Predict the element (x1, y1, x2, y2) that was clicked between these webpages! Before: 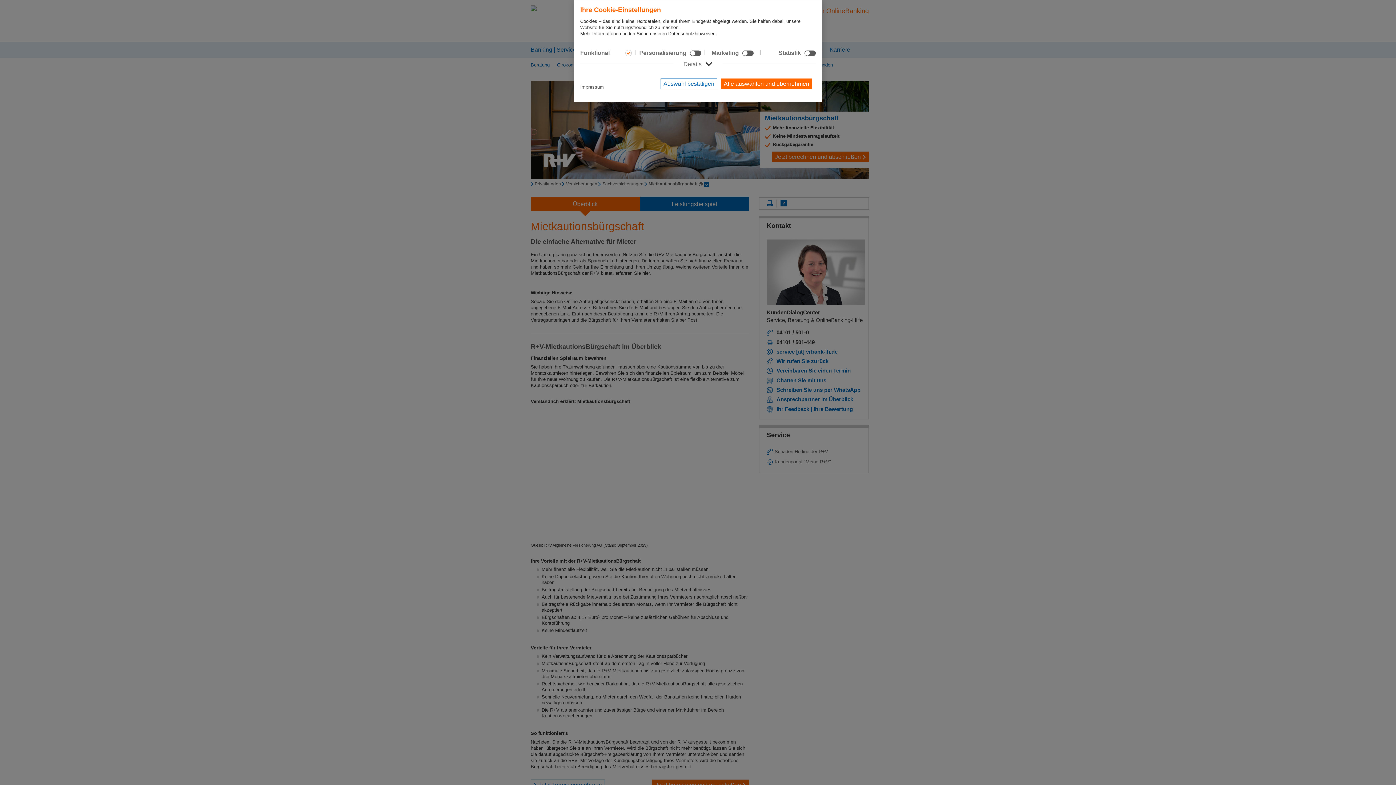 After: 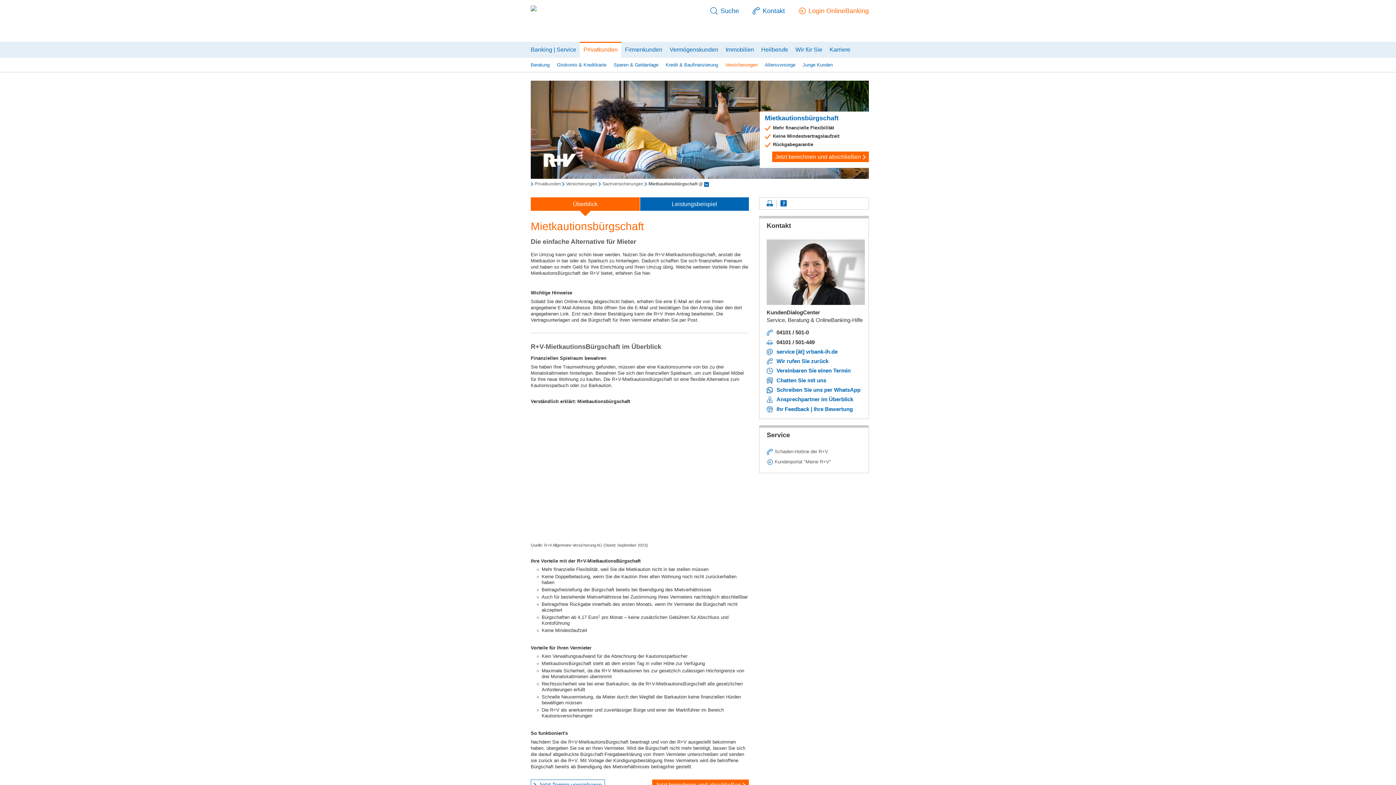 Action: label: Alle auswählen und übernehmen bbox: (721, 78, 812, 89)